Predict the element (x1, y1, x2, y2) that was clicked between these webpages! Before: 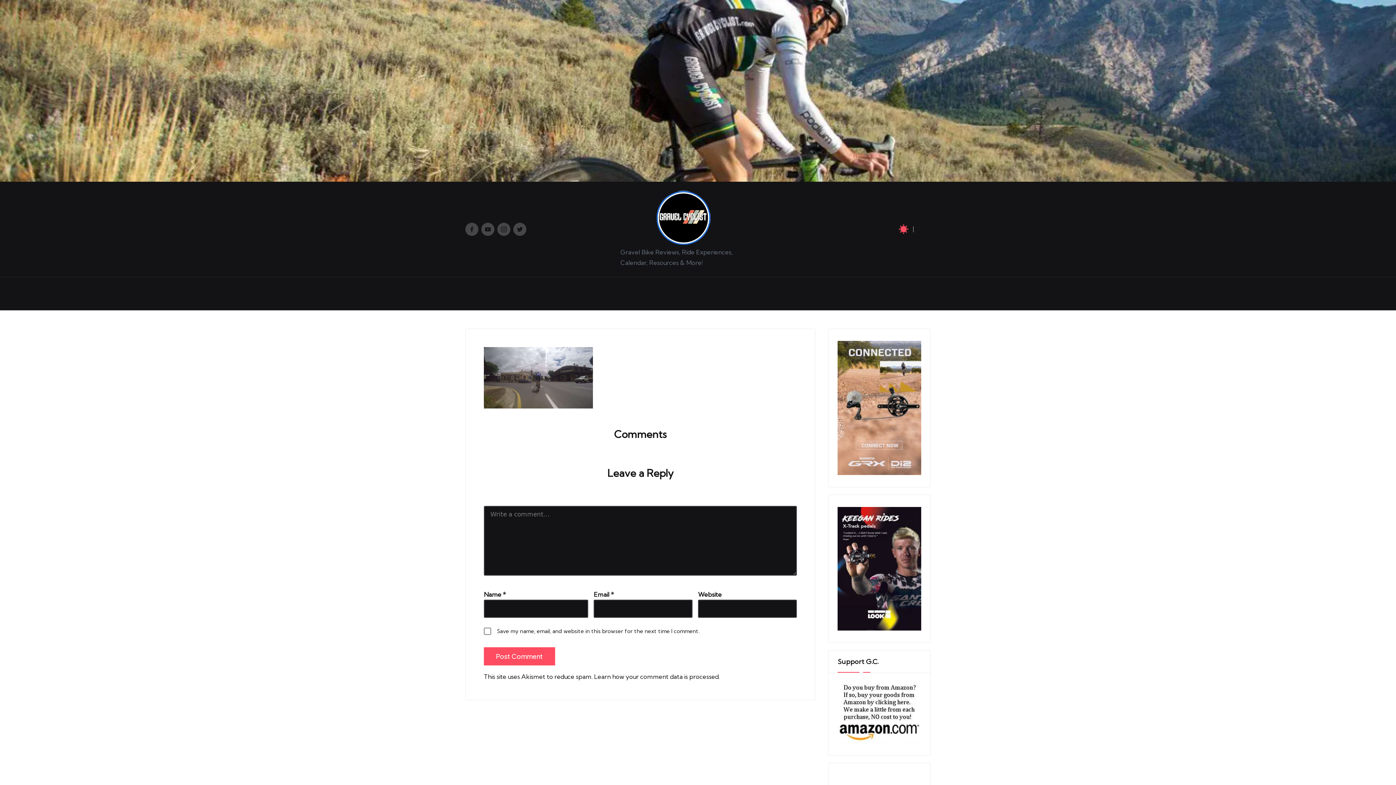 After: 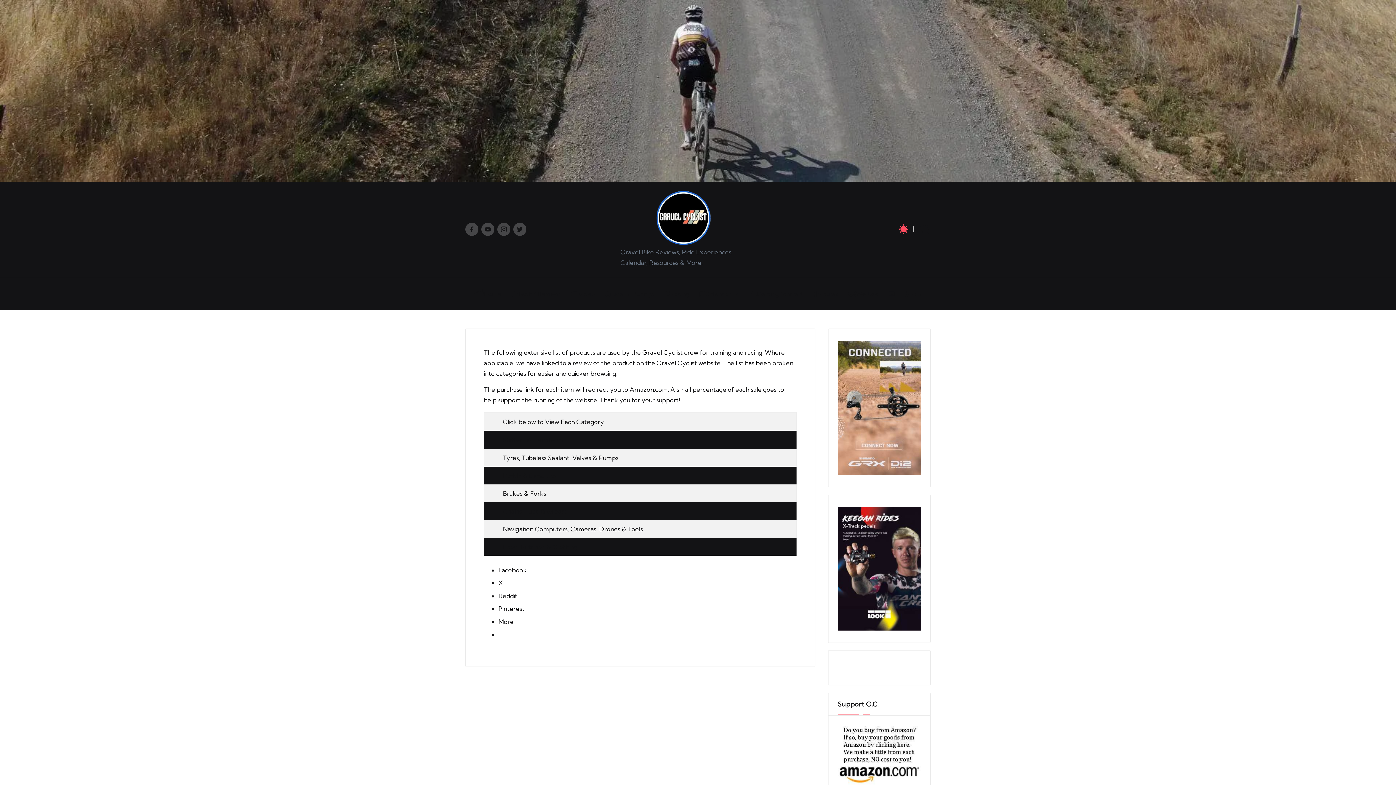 Action: label: We Use bbox: (848, 282, 878, 304)